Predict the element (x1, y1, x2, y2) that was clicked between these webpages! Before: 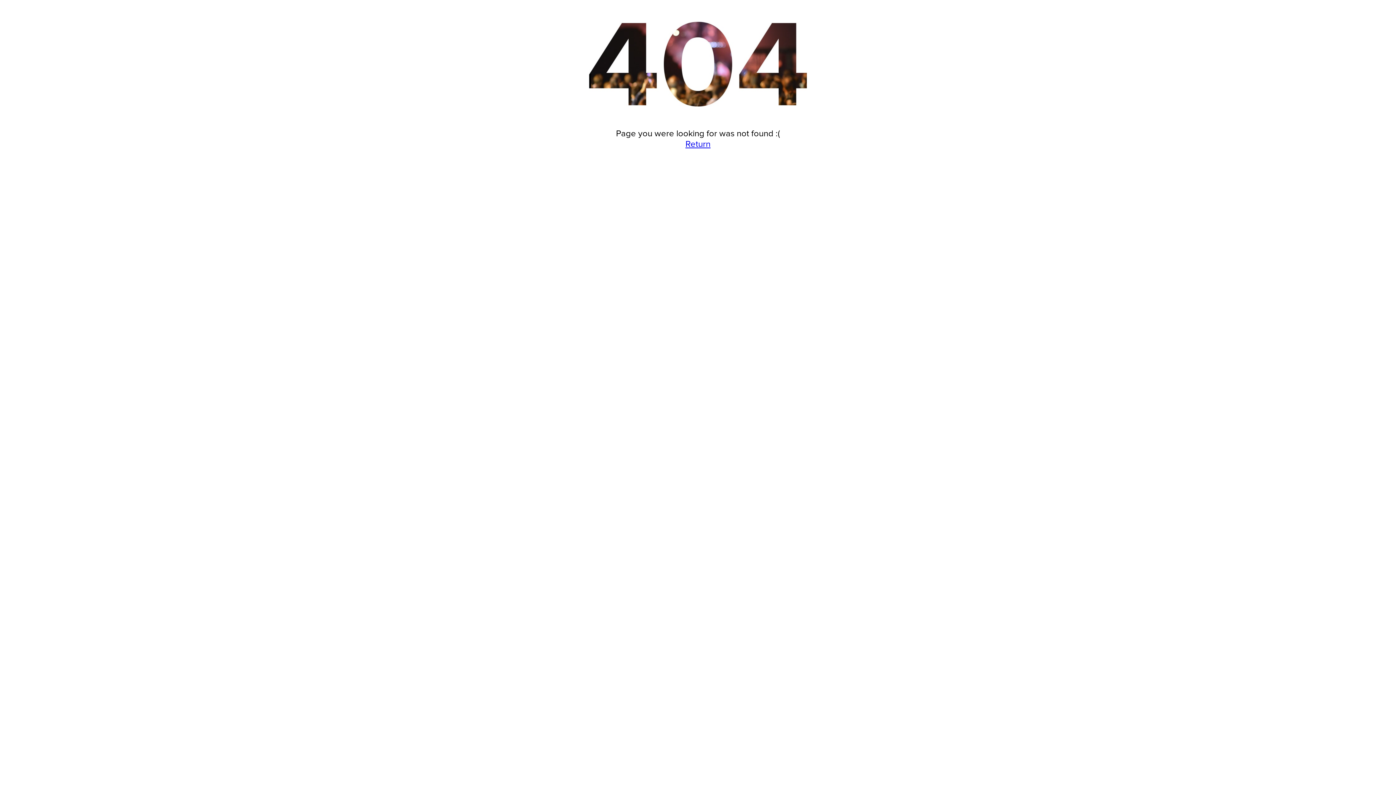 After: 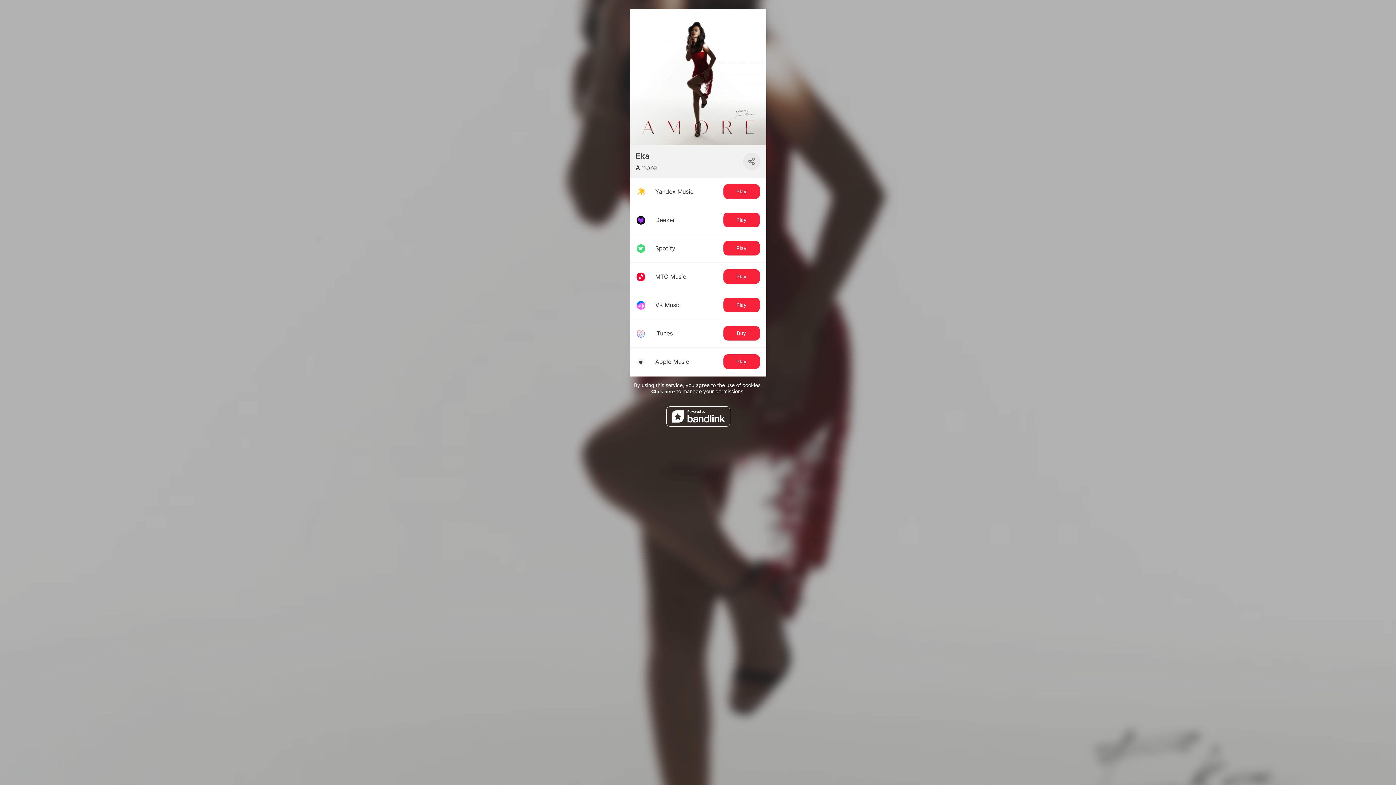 Action: label: Return bbox: (685, 139, 710, 149)